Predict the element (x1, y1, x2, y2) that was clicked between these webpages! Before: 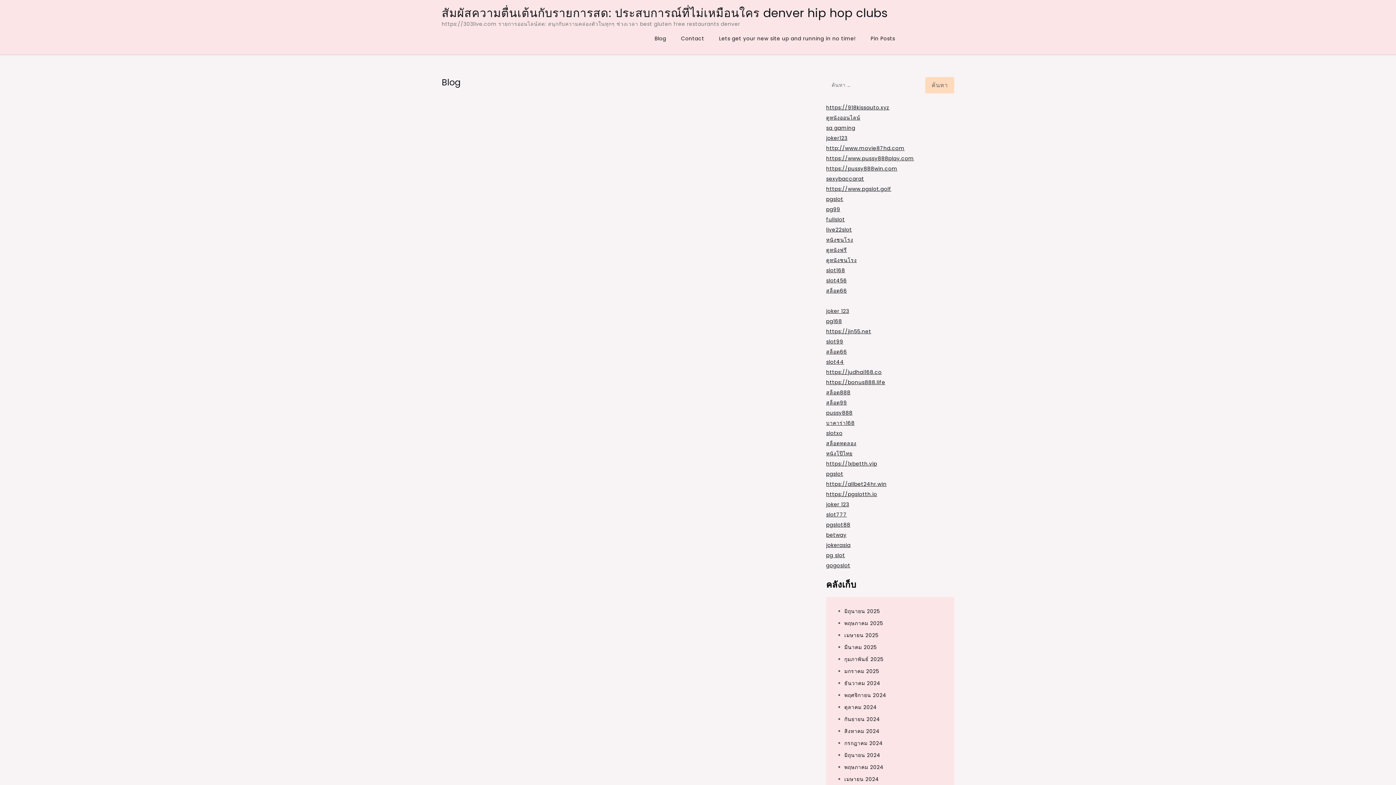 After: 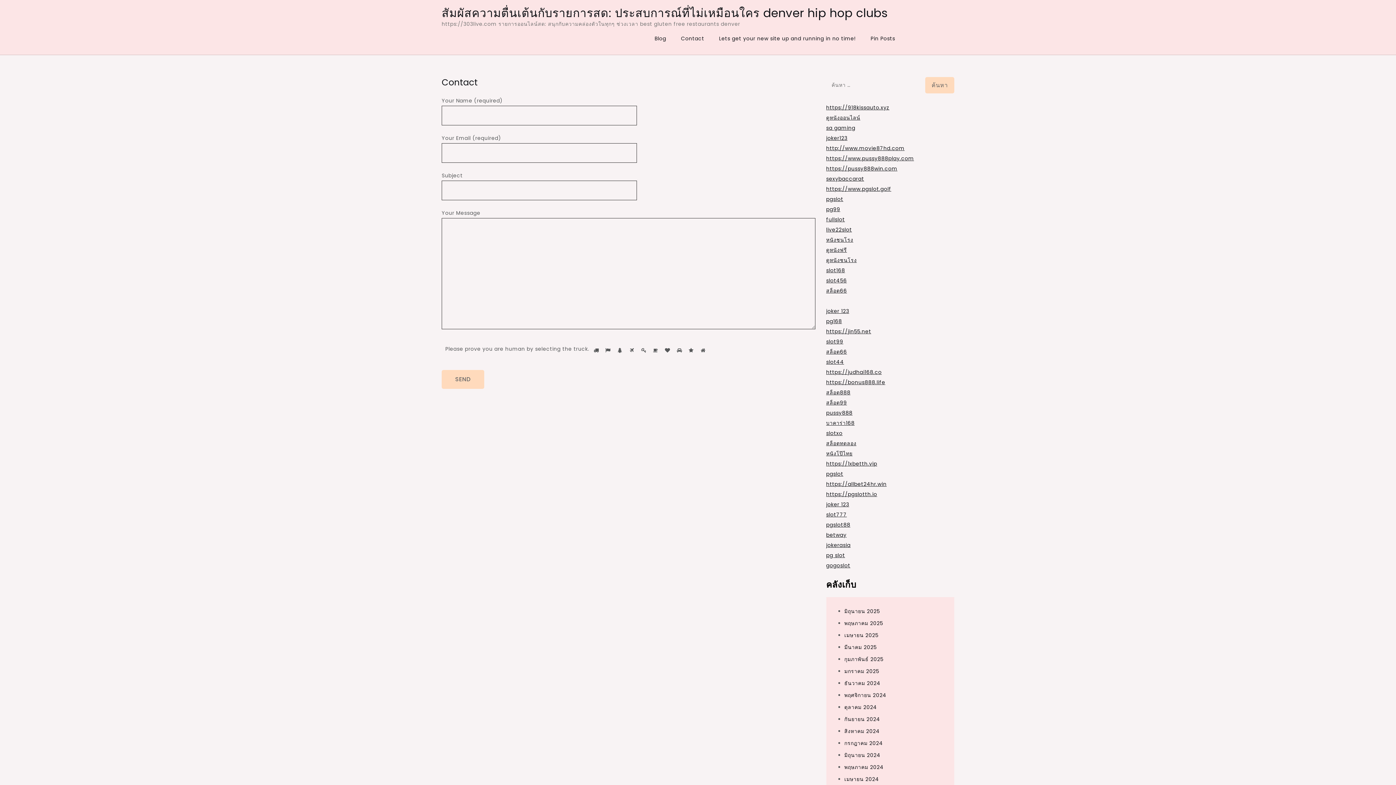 Action: label: Contact bbox: (674, 28, 710, 49)